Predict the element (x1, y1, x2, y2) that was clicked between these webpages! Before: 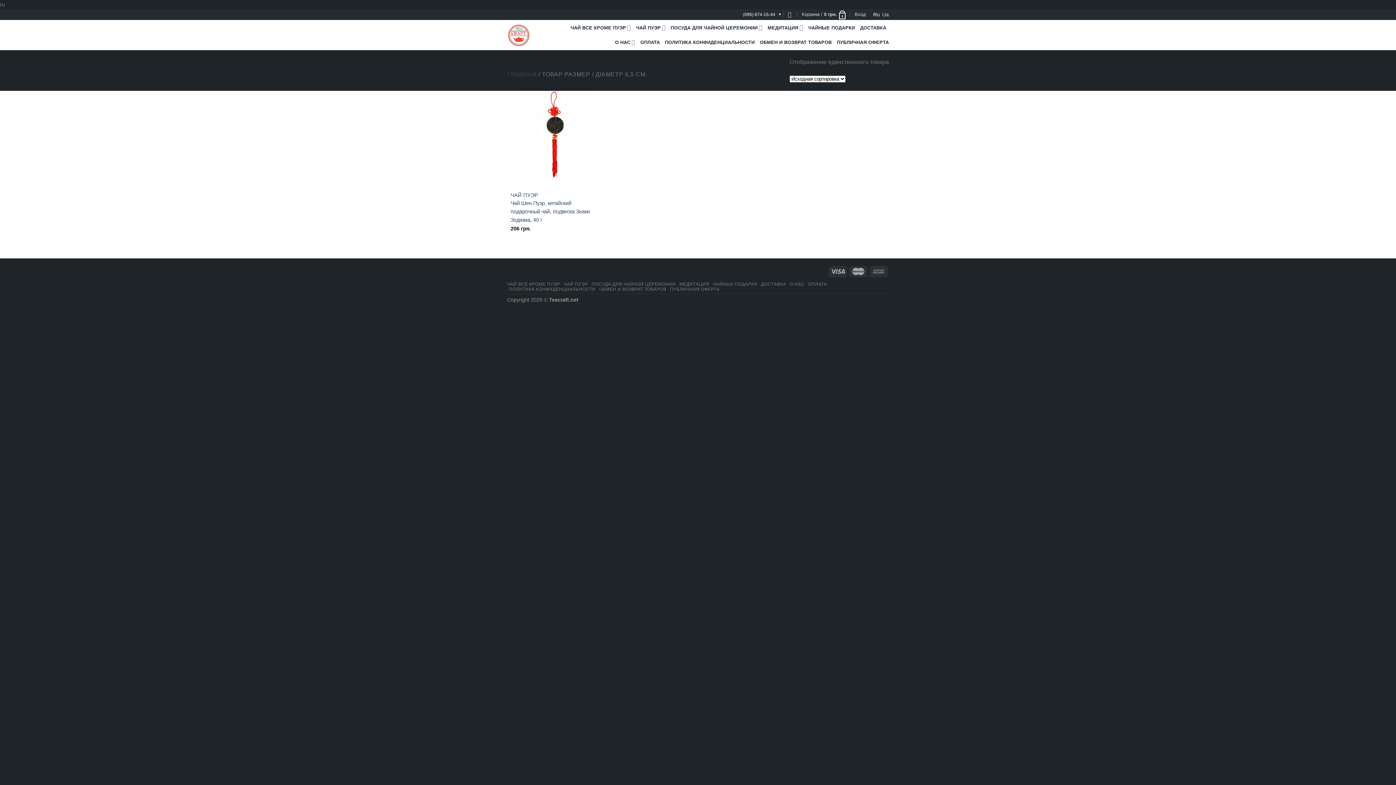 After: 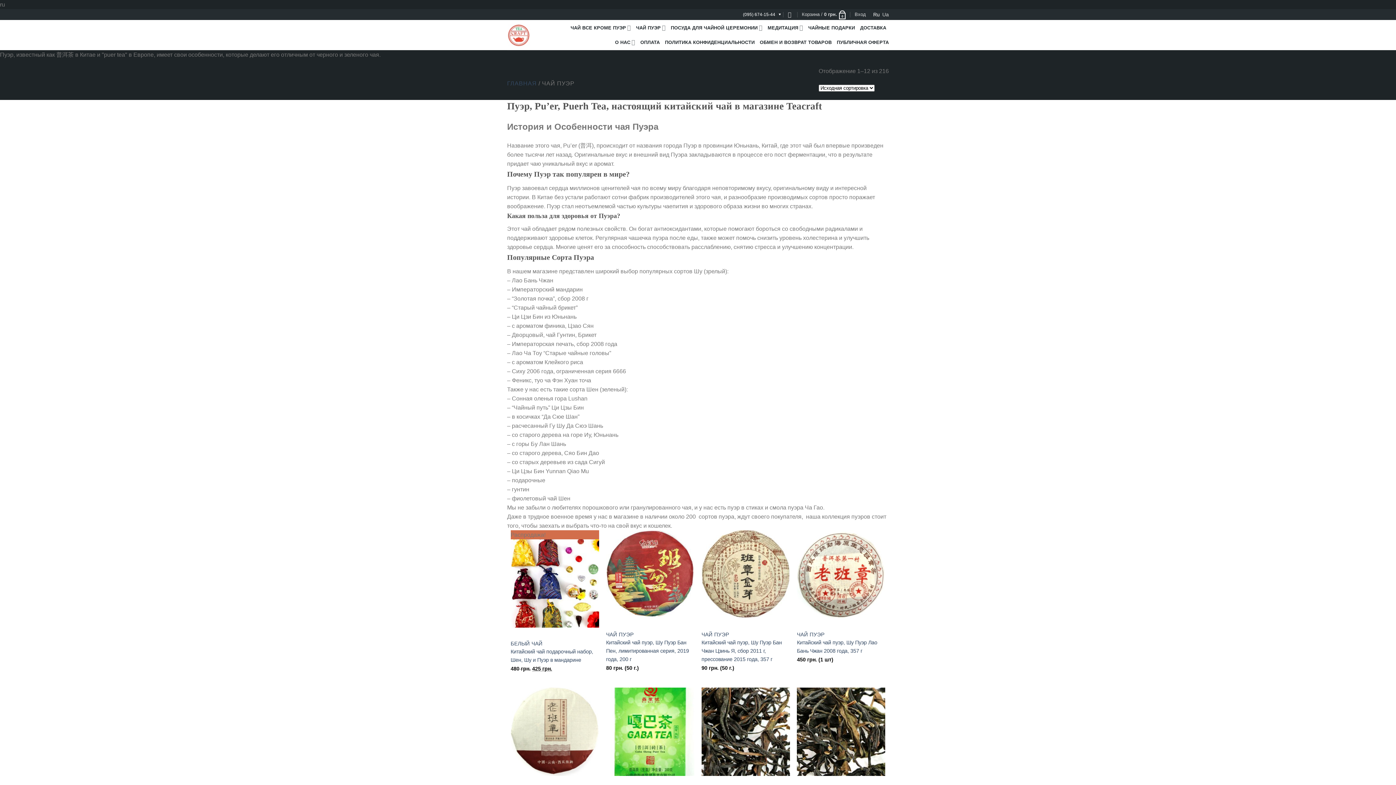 Action: label: ЧАЙ ПУЭР bbox: (563, 281, 588, 286)